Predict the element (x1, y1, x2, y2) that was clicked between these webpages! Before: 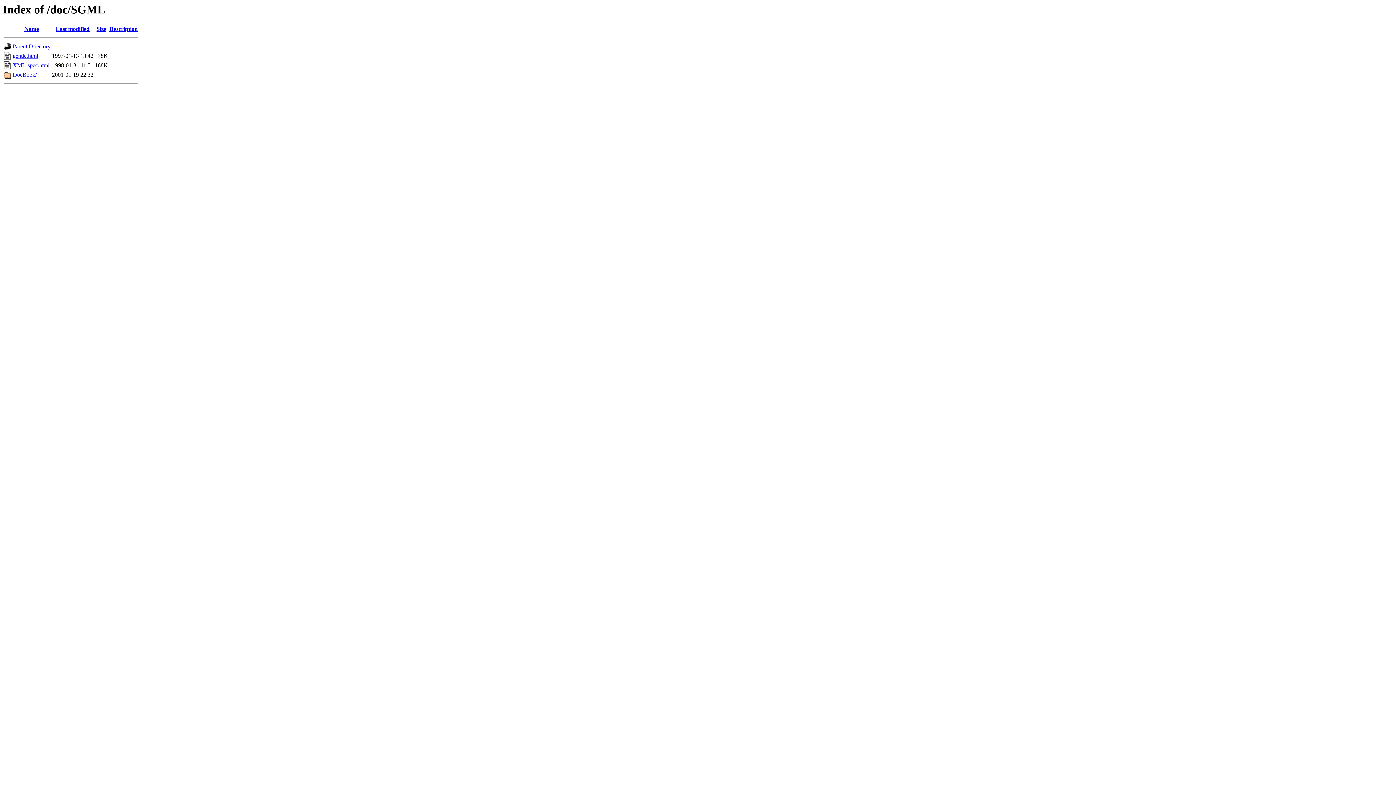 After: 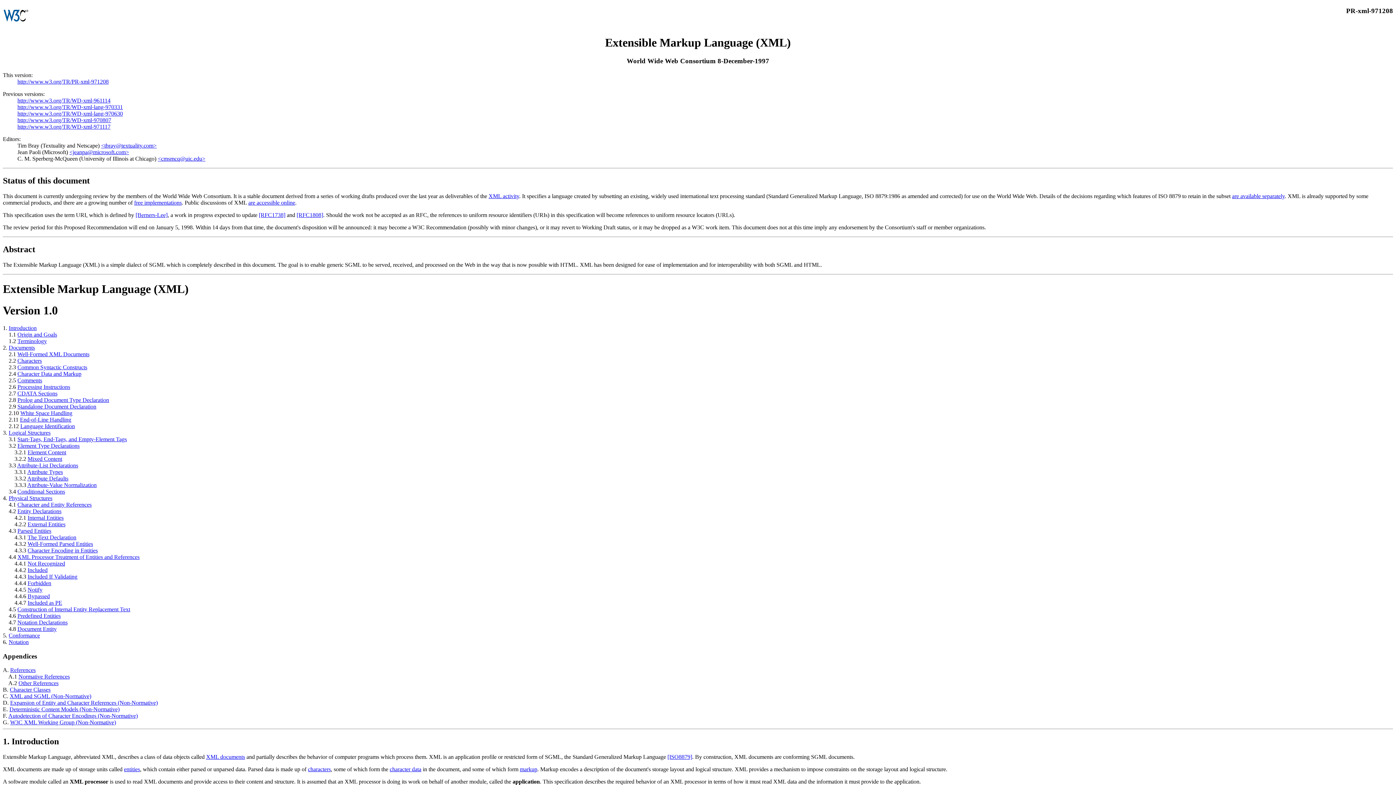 Action: bbox: (12, 62, 49, 68) label: XML-spec.html